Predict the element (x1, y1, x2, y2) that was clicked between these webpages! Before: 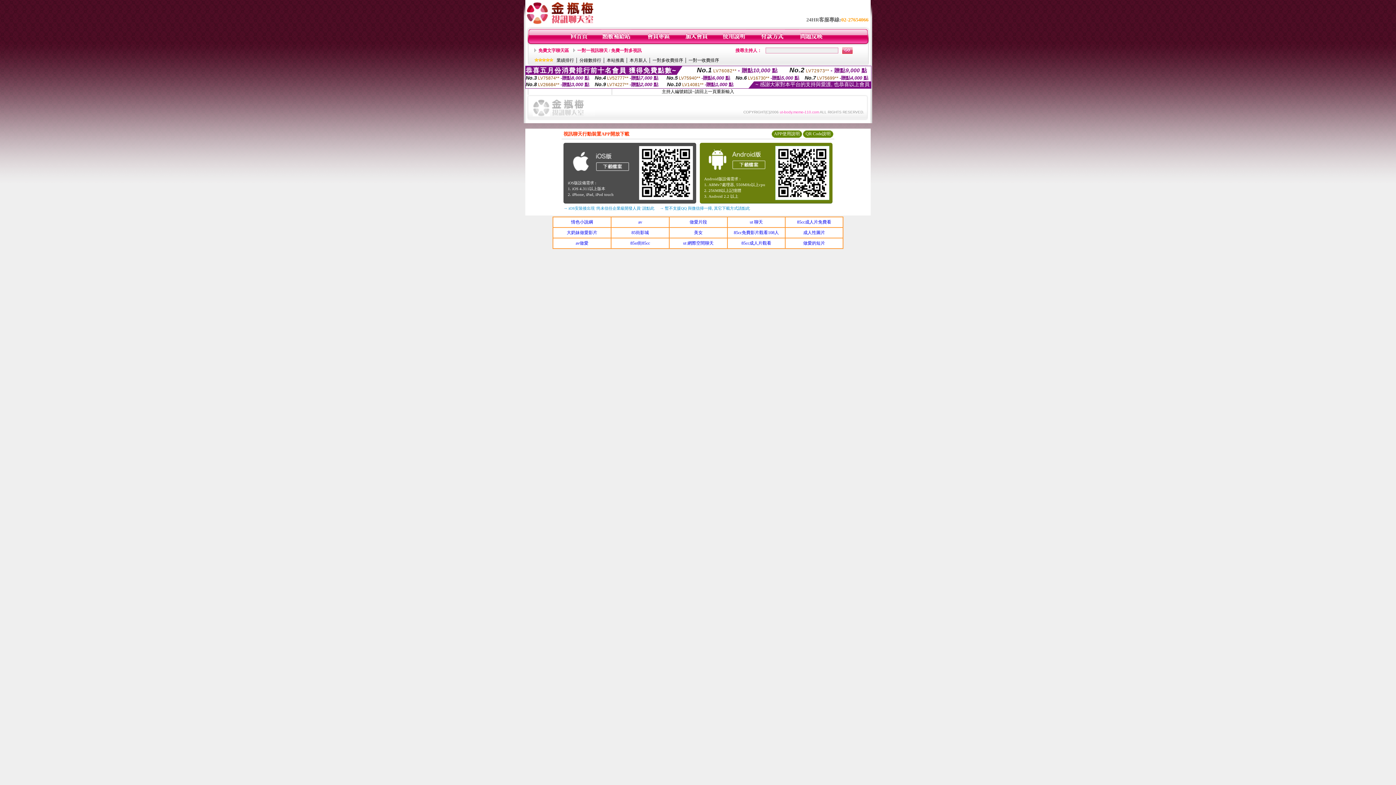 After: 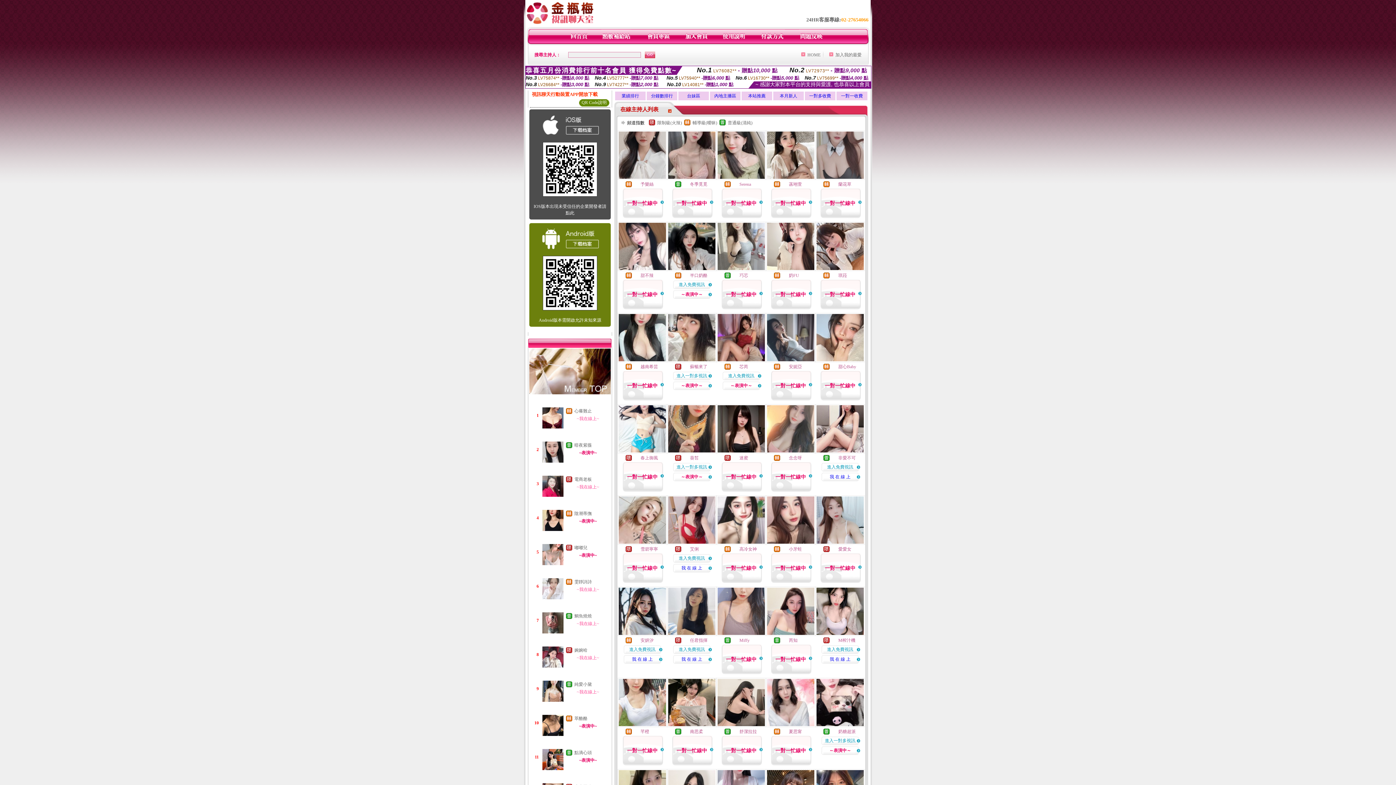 Action: label: 免費文字聊天區 bbox: (538, 48, 569, 53)